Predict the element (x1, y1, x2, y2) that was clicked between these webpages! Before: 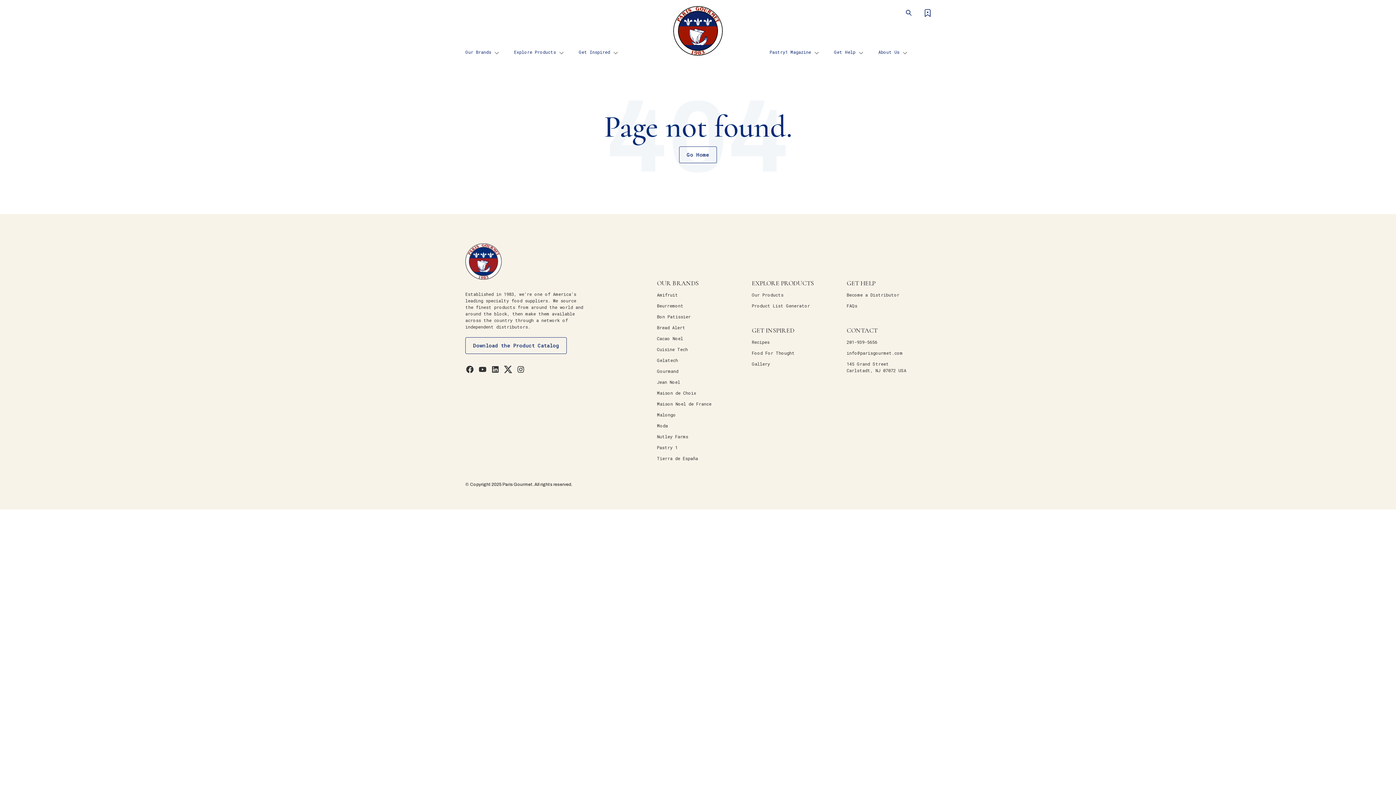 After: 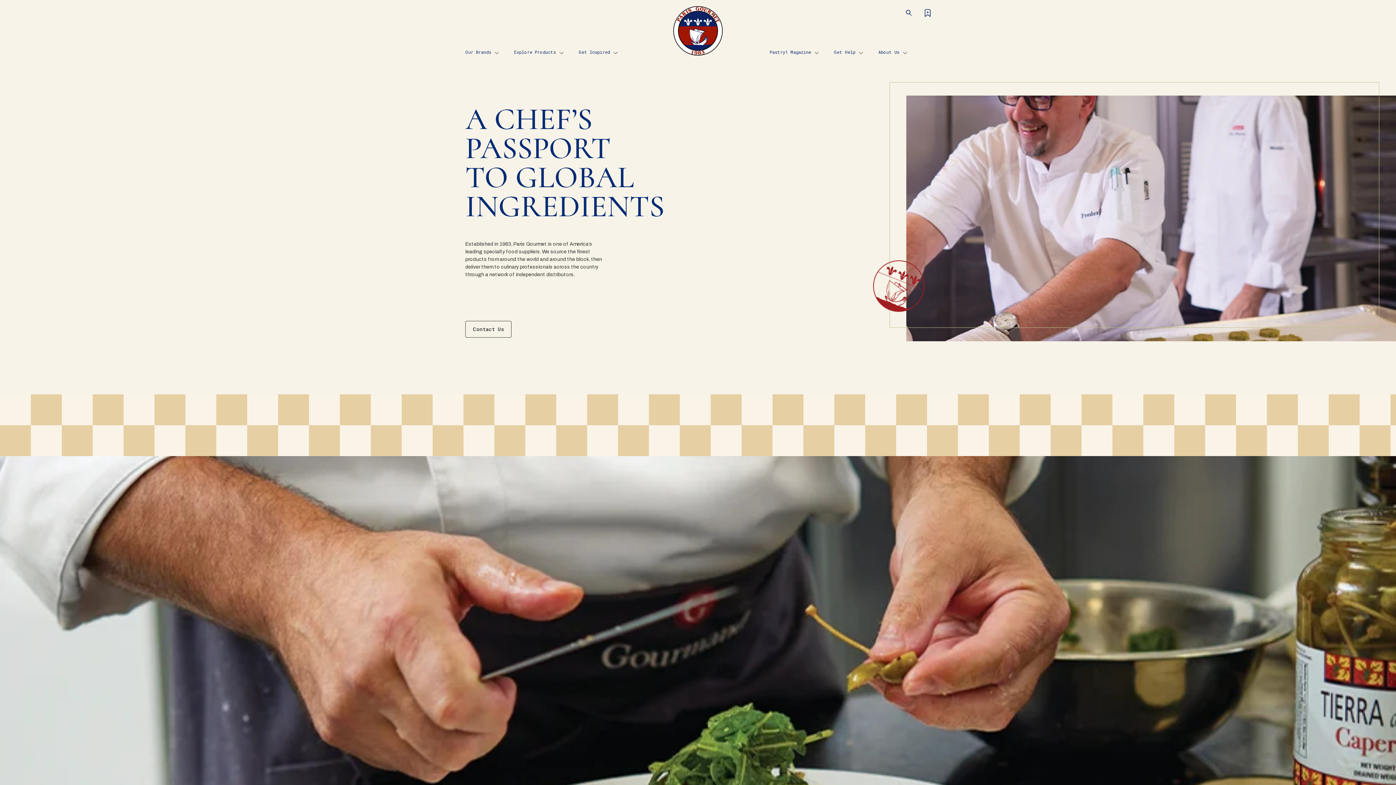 Action: bbox: (679, 146, 717, 163) label: Go Home